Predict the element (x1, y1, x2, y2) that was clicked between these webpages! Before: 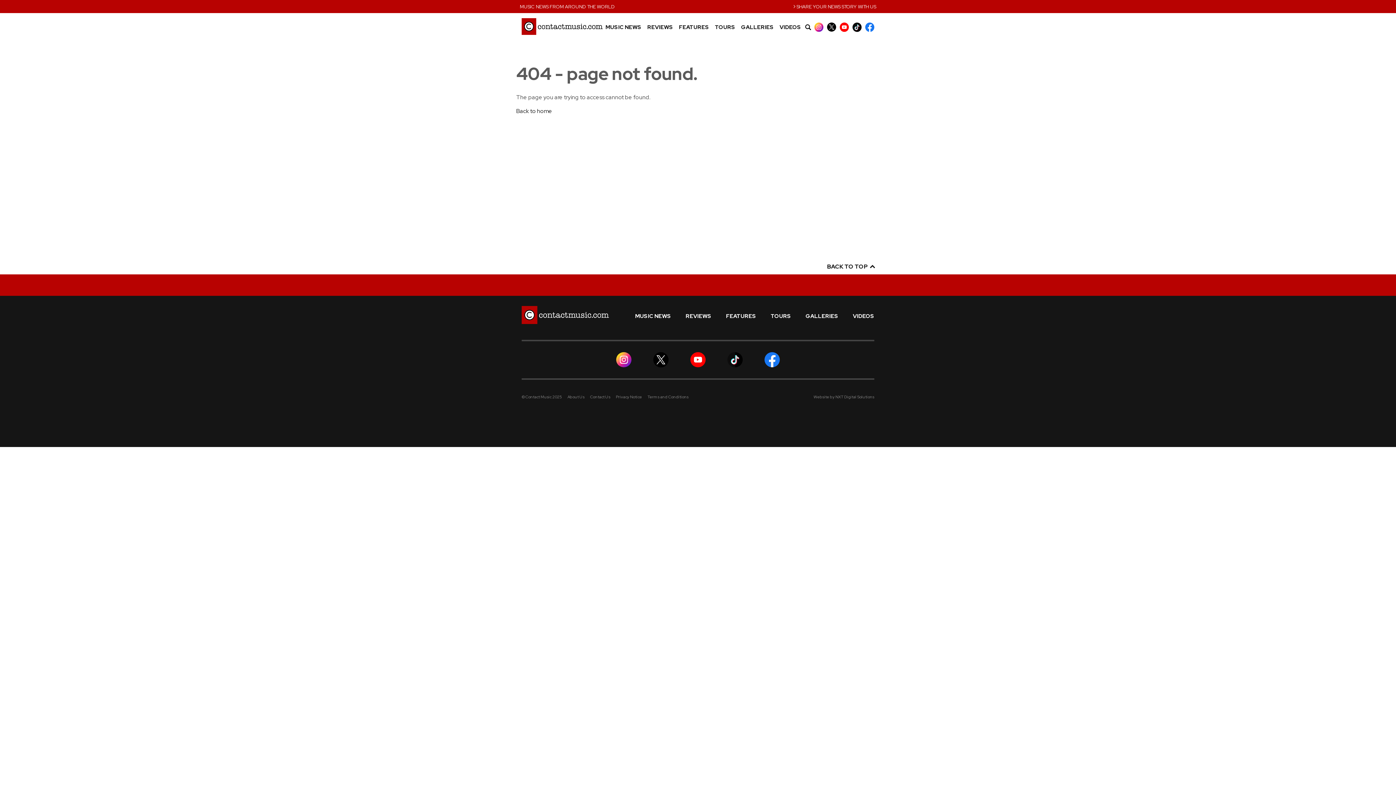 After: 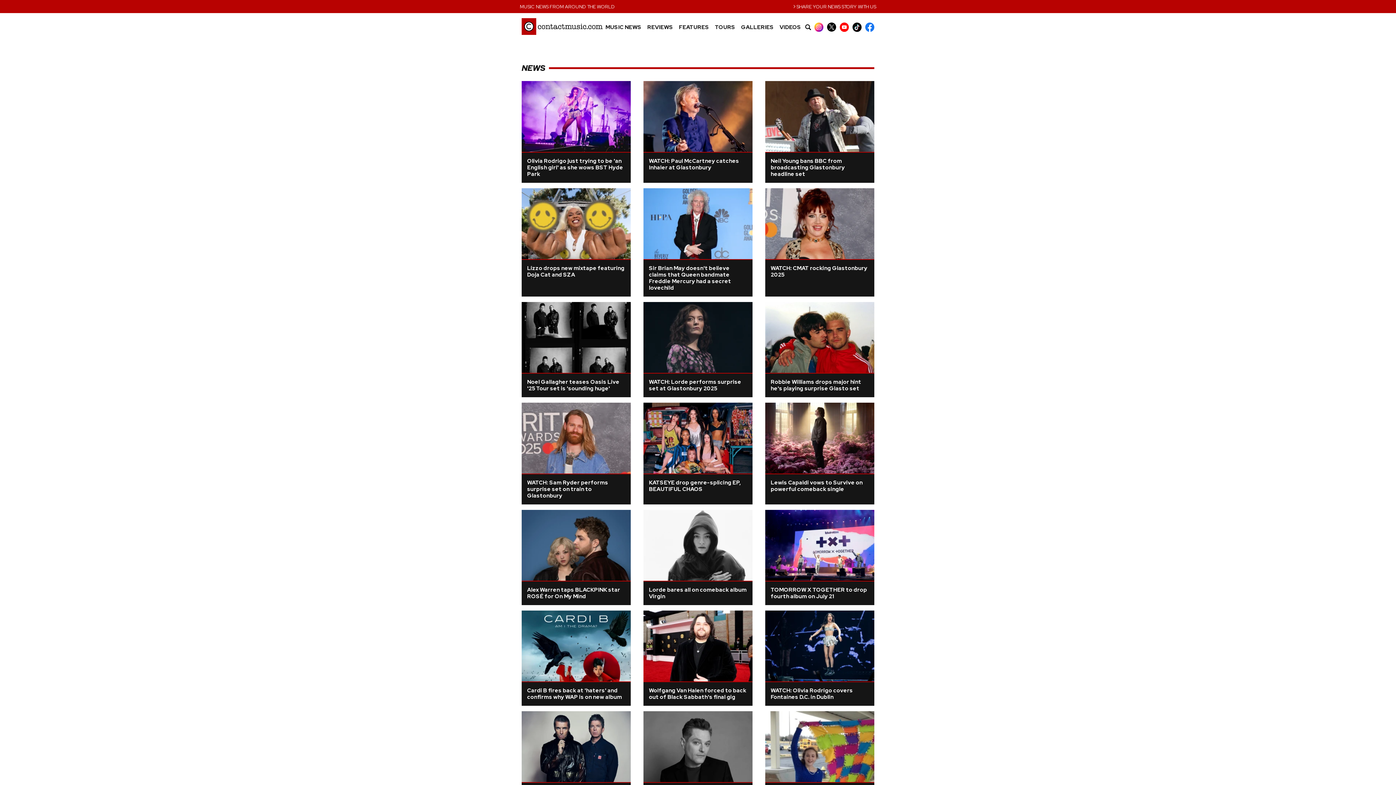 Action: bbox: (605, 24, 641, 30) label: MUSIC NEWS